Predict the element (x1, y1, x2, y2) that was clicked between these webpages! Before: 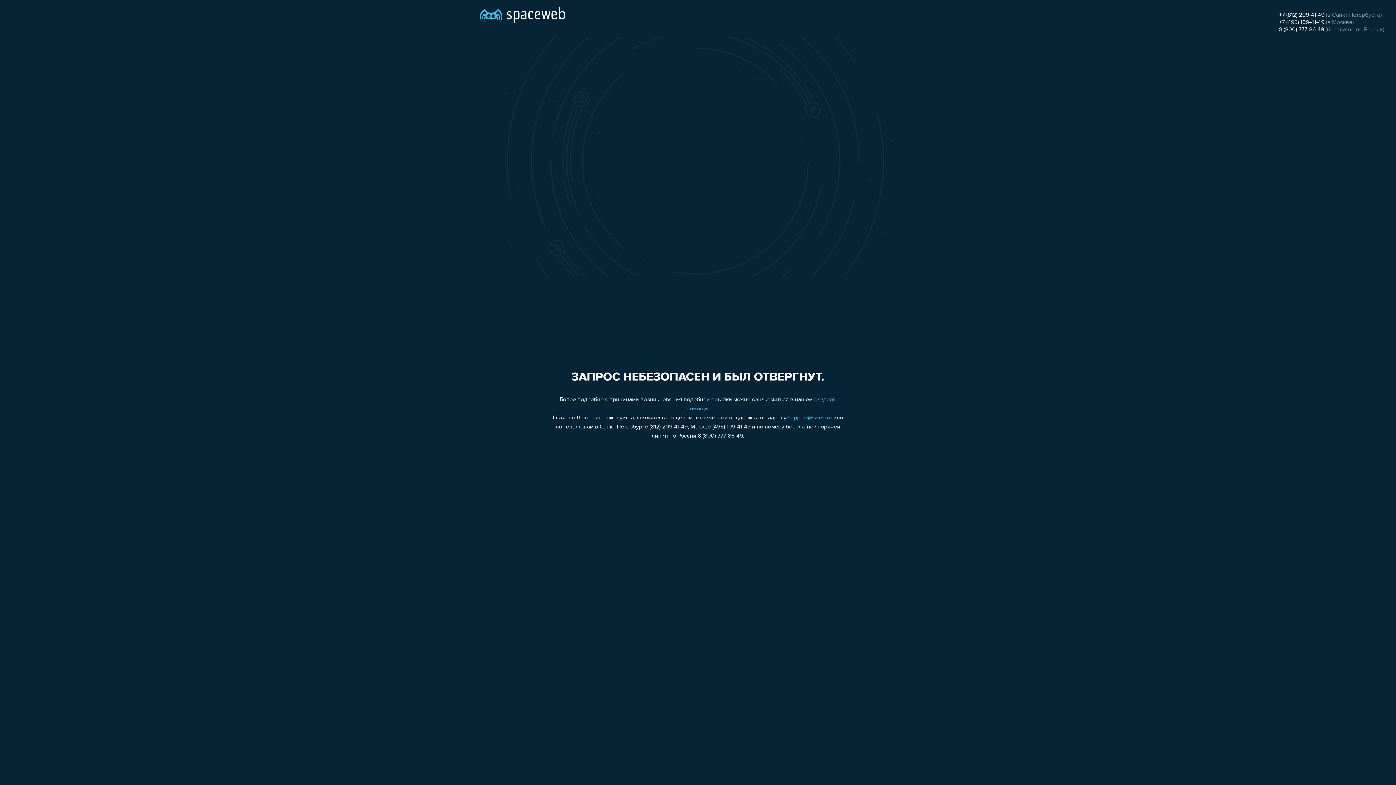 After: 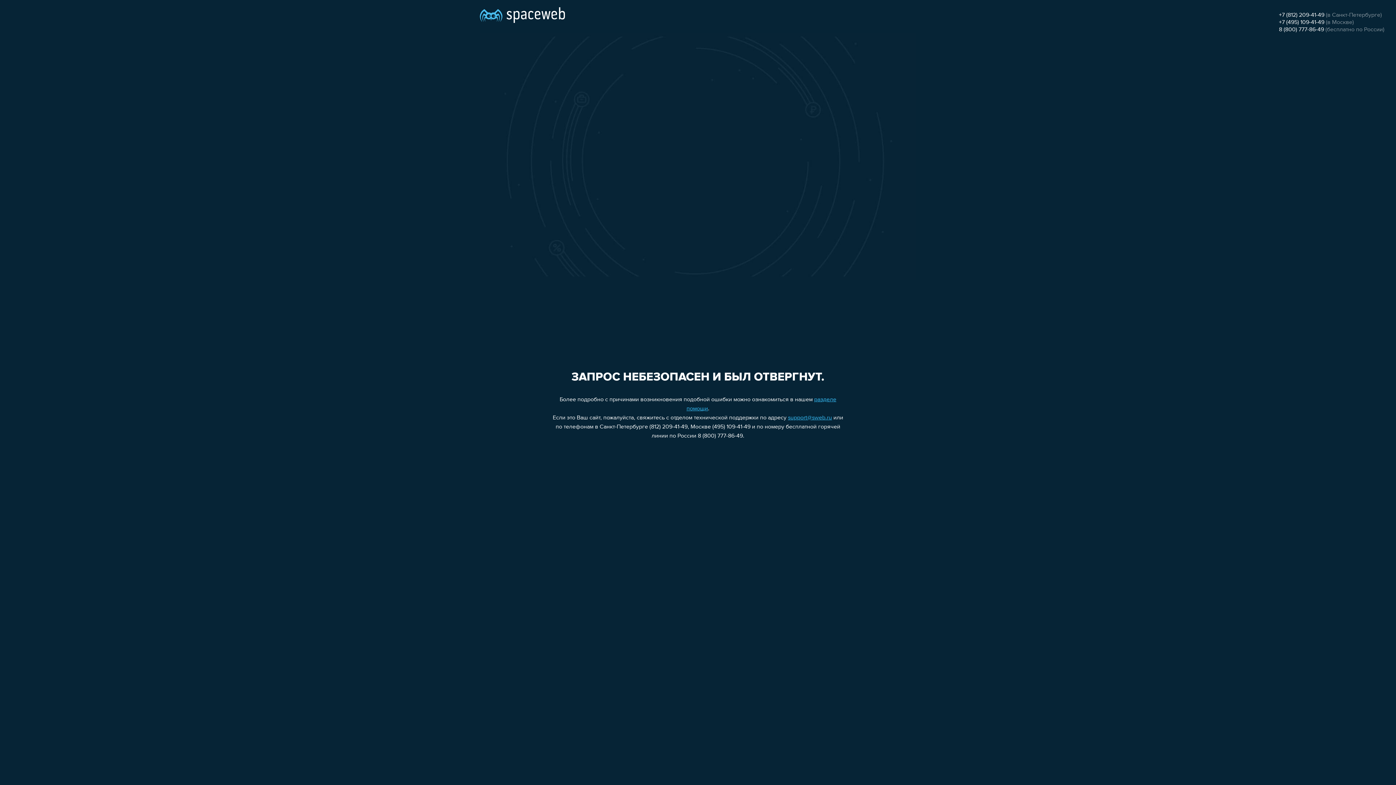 Action: label: support@sweb.ru bbox: (788, 415, 832, 421)